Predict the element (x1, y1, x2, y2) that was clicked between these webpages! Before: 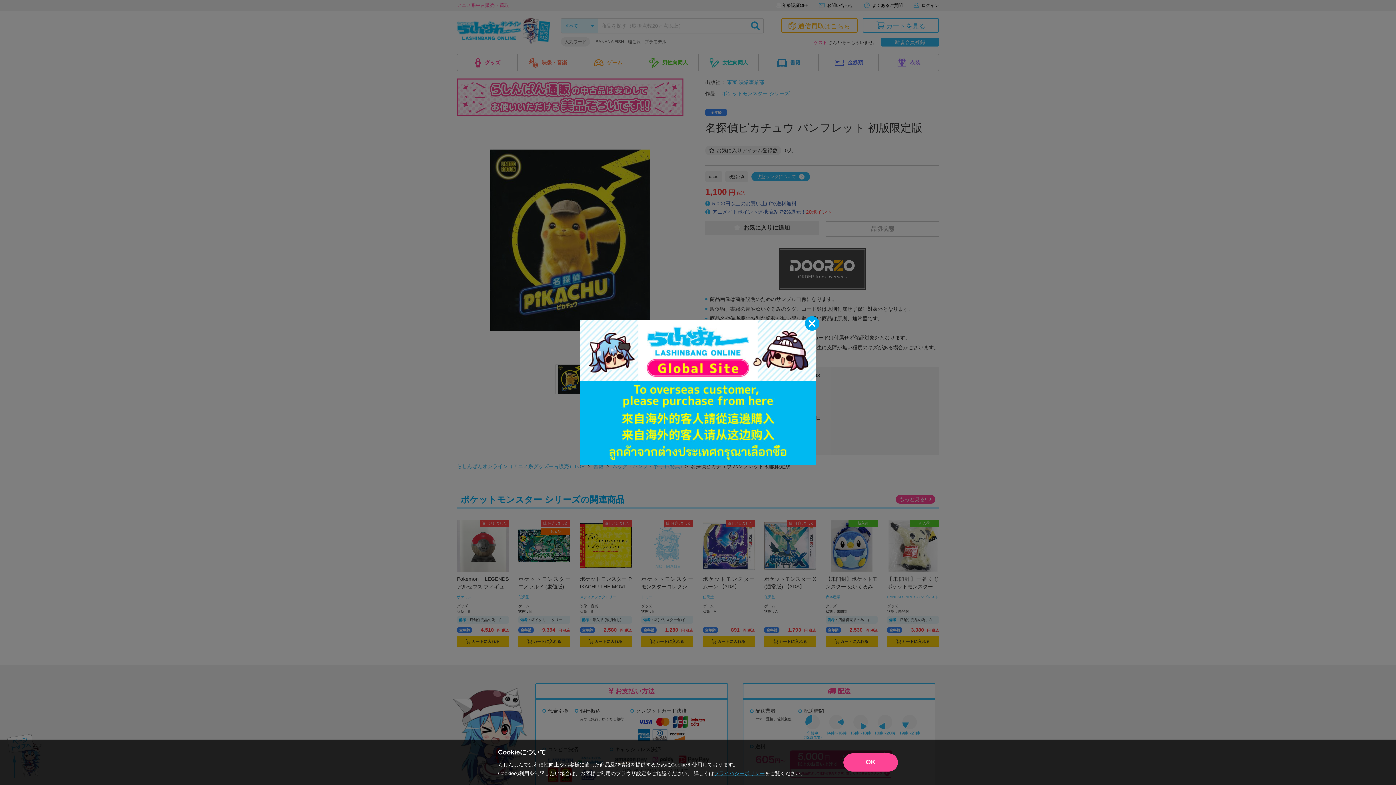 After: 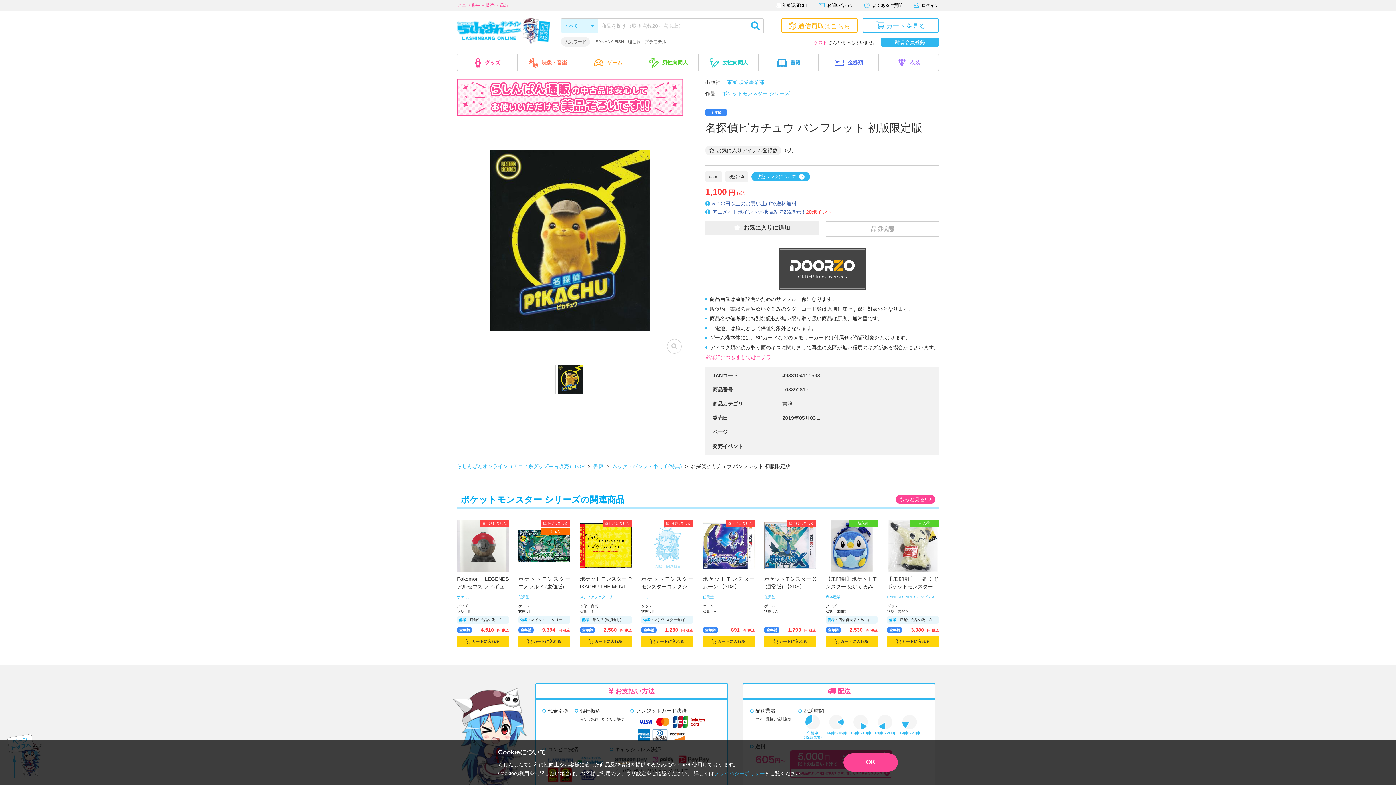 Action: bbox: (805, 316, 819, 330)